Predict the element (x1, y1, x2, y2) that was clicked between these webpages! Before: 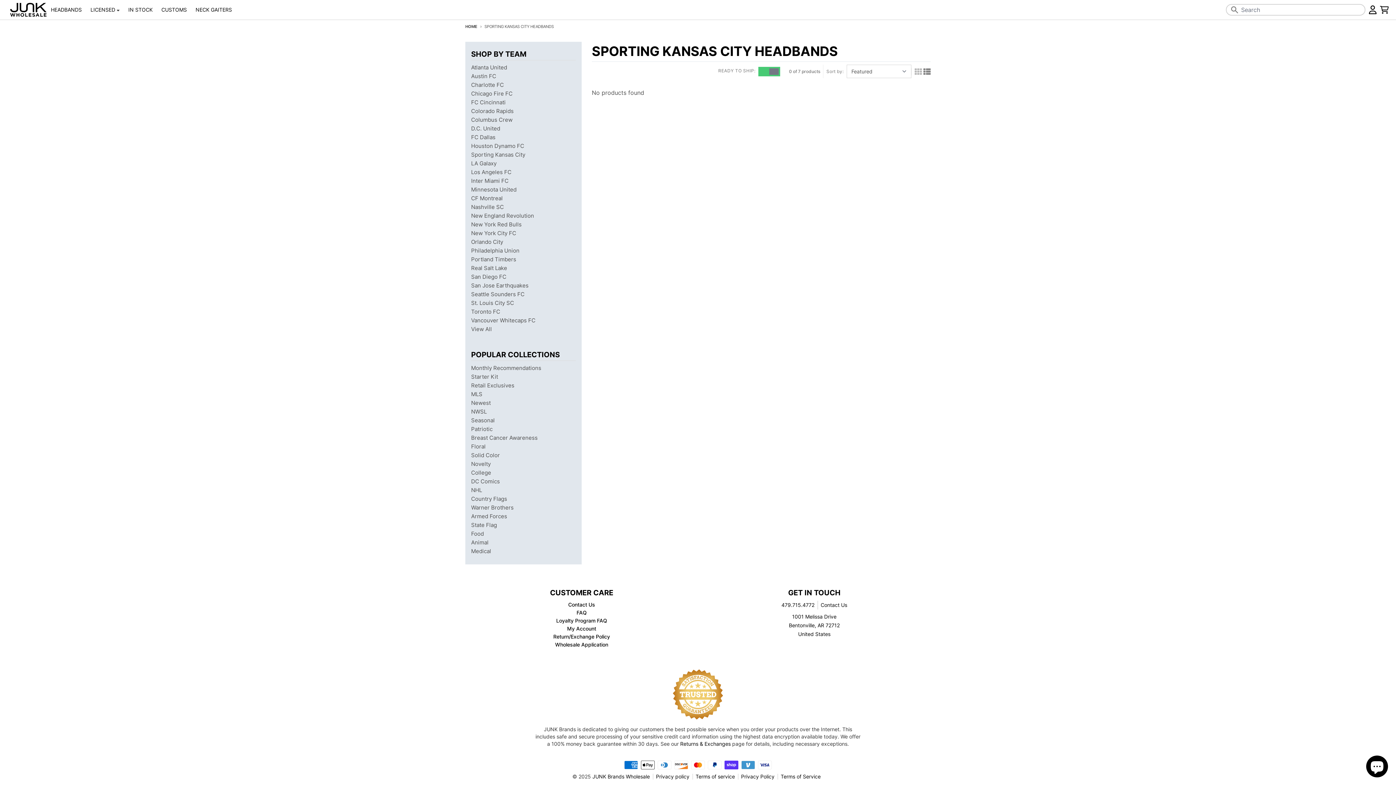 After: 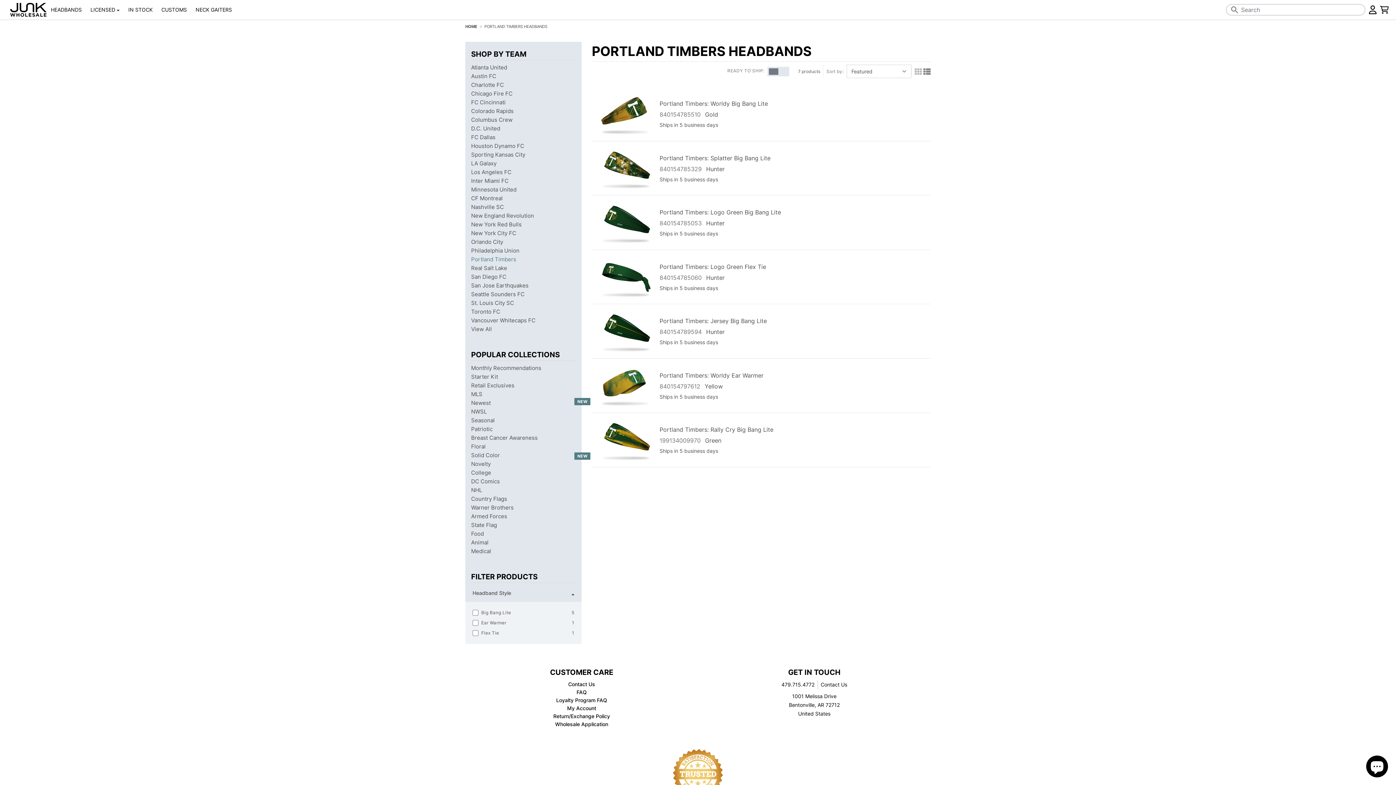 Action: label: Portland Timbers bbox: (471, 255, 516, 264)